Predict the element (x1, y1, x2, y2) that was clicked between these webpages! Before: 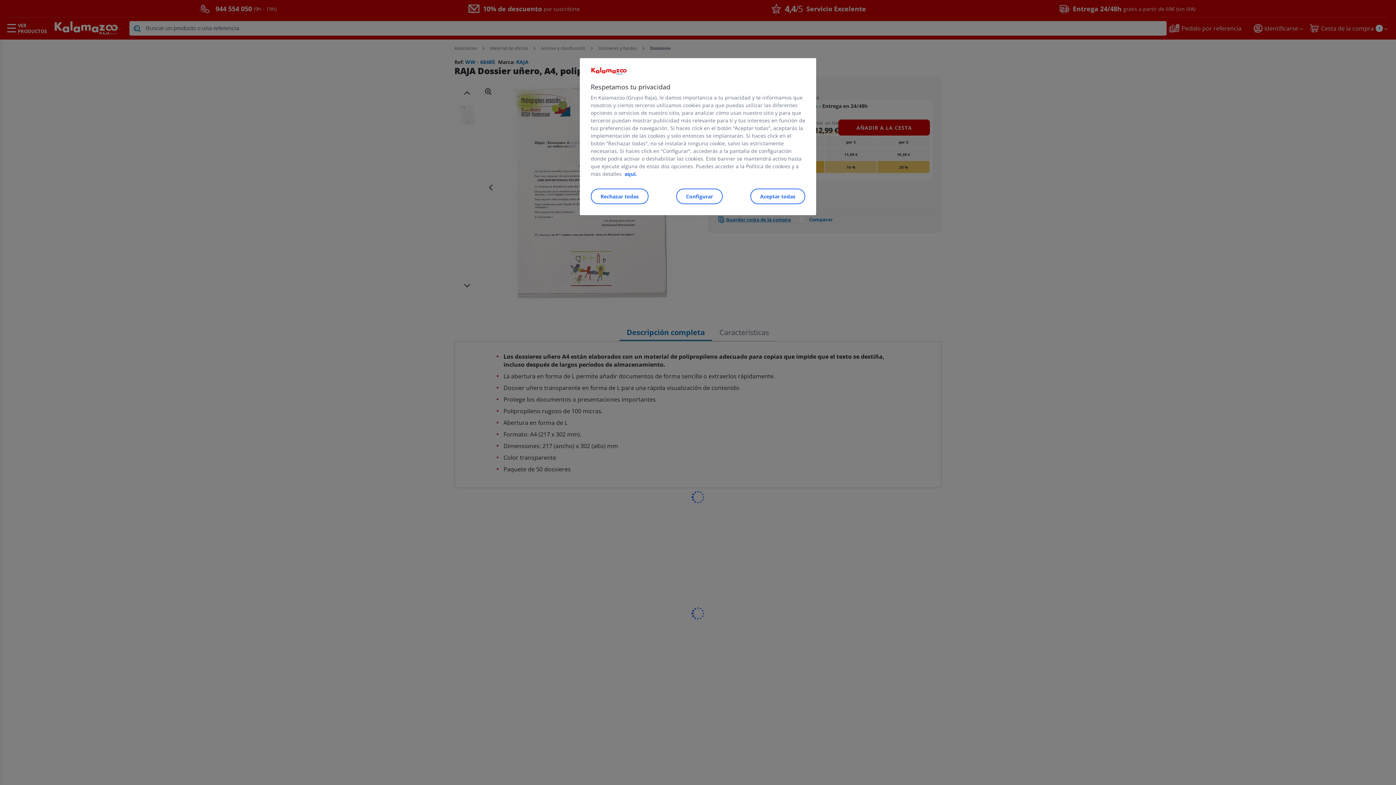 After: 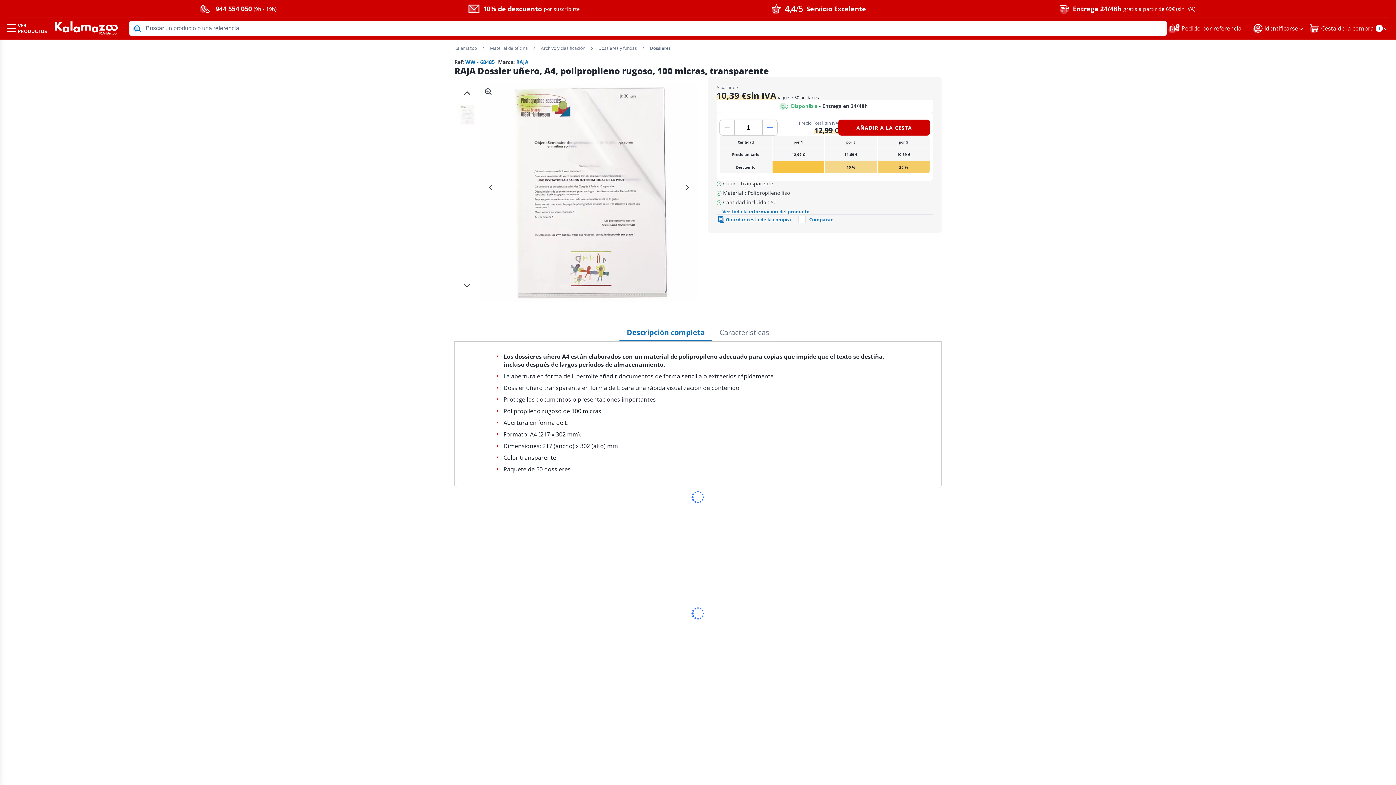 Action: label: Rechazar todas bbox: (590, 188, 648, 204)